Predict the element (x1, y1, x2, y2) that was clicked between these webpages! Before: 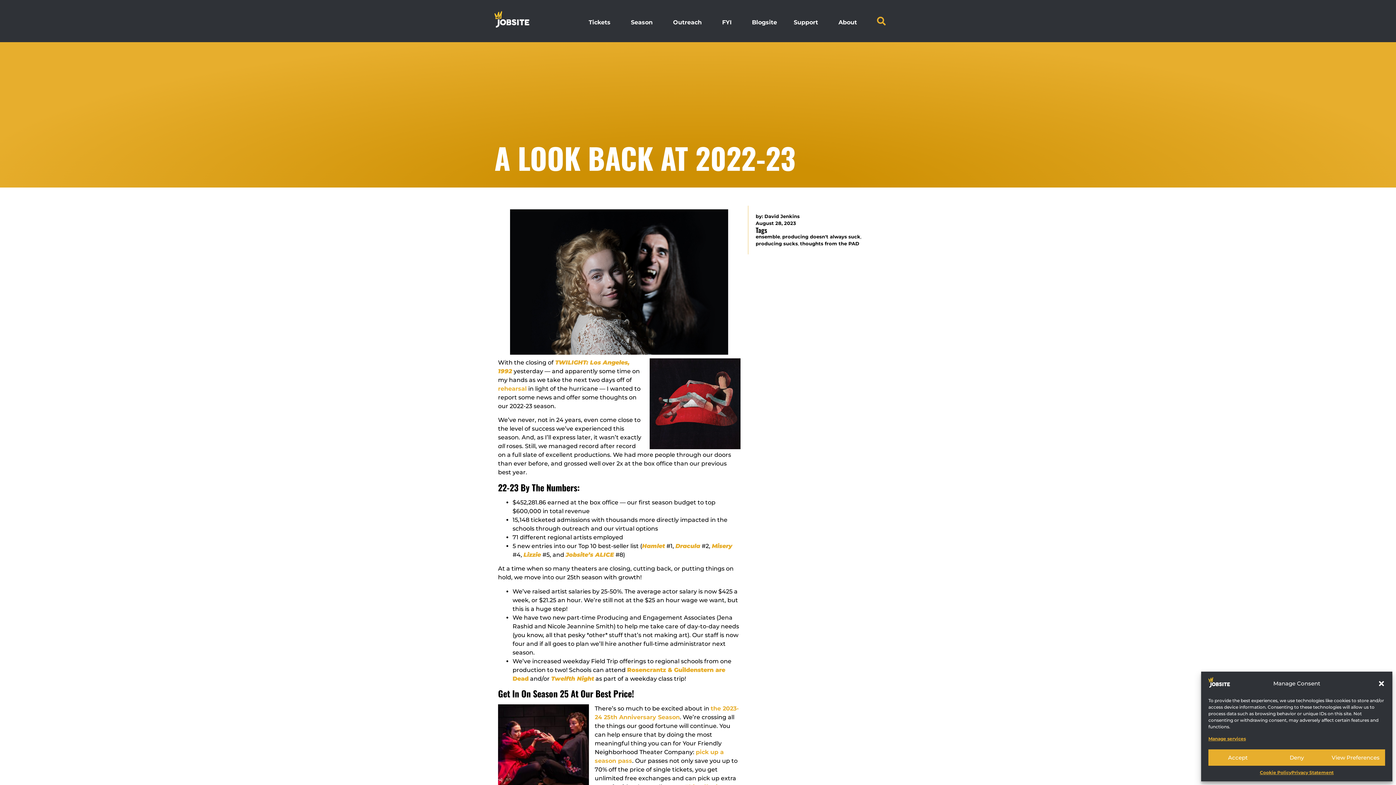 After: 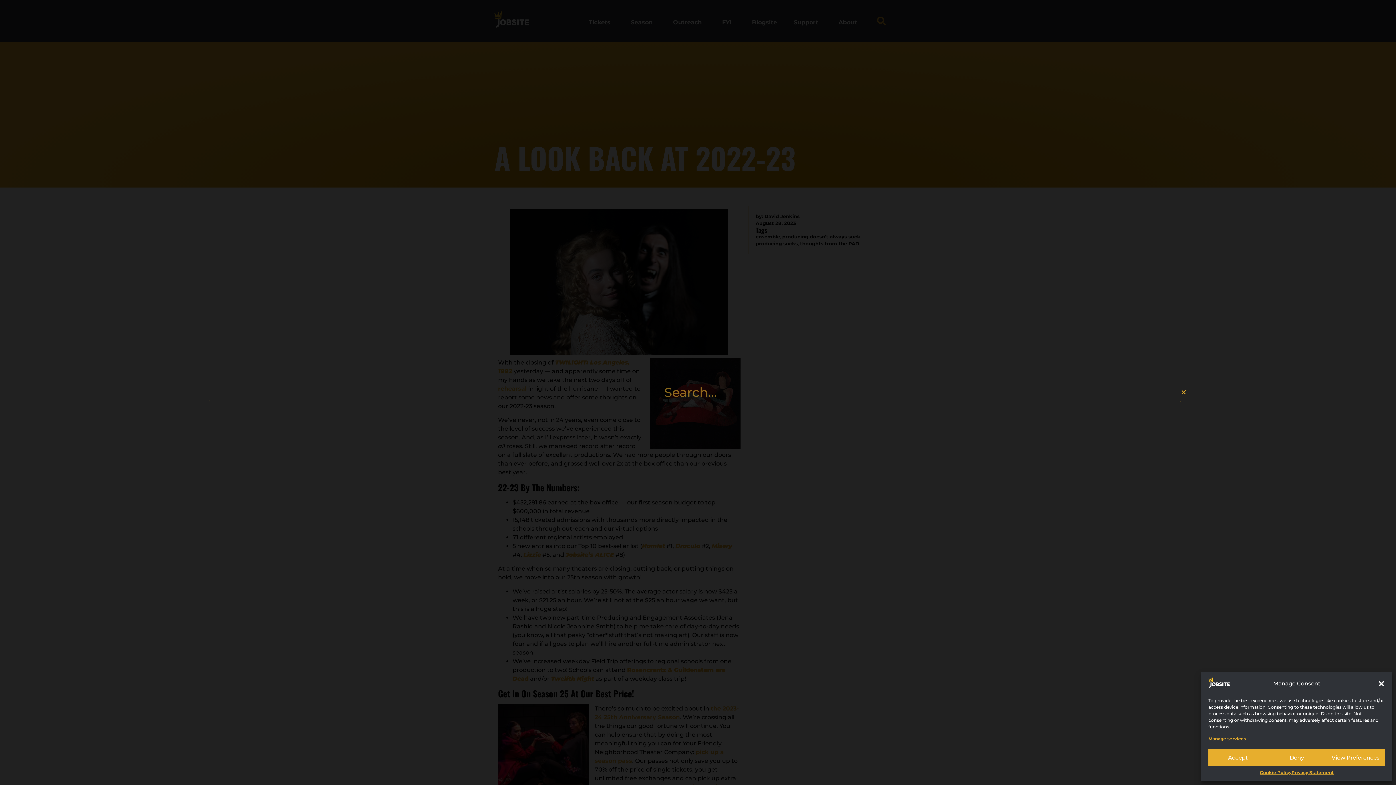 Action: label: Search bbox: (874, 13, 888, 28)